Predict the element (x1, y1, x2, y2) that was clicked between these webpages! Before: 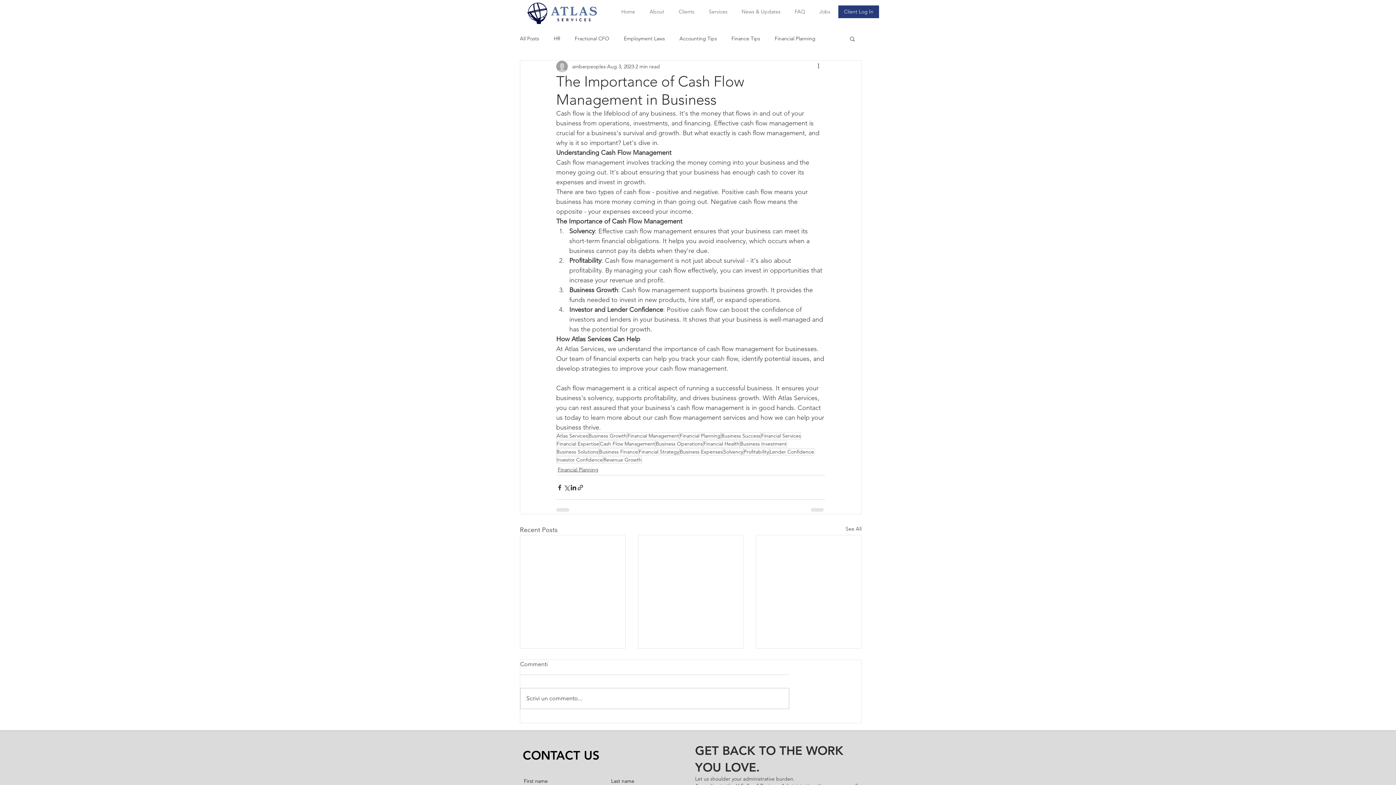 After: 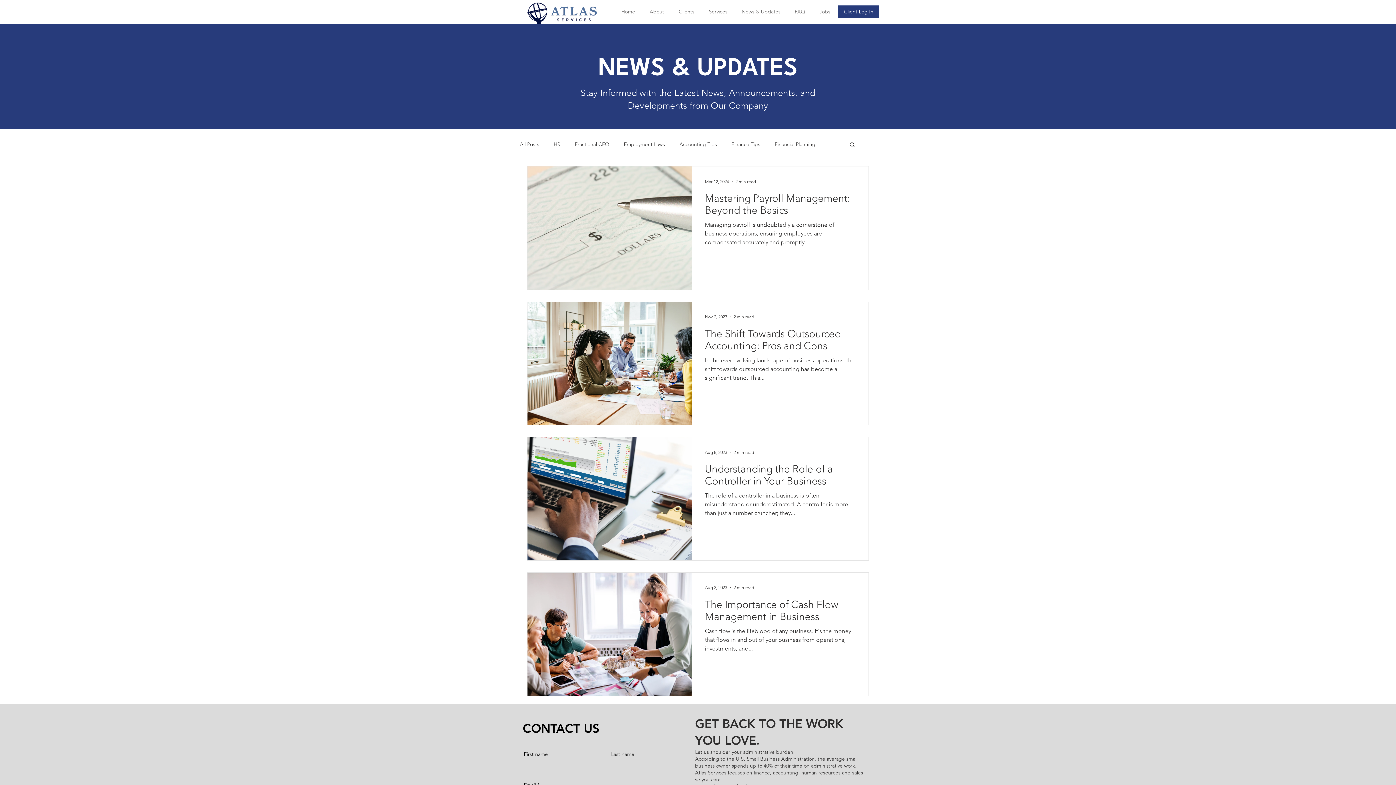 Action: label: Business Operations bbox: (655, 440, 703, 447)